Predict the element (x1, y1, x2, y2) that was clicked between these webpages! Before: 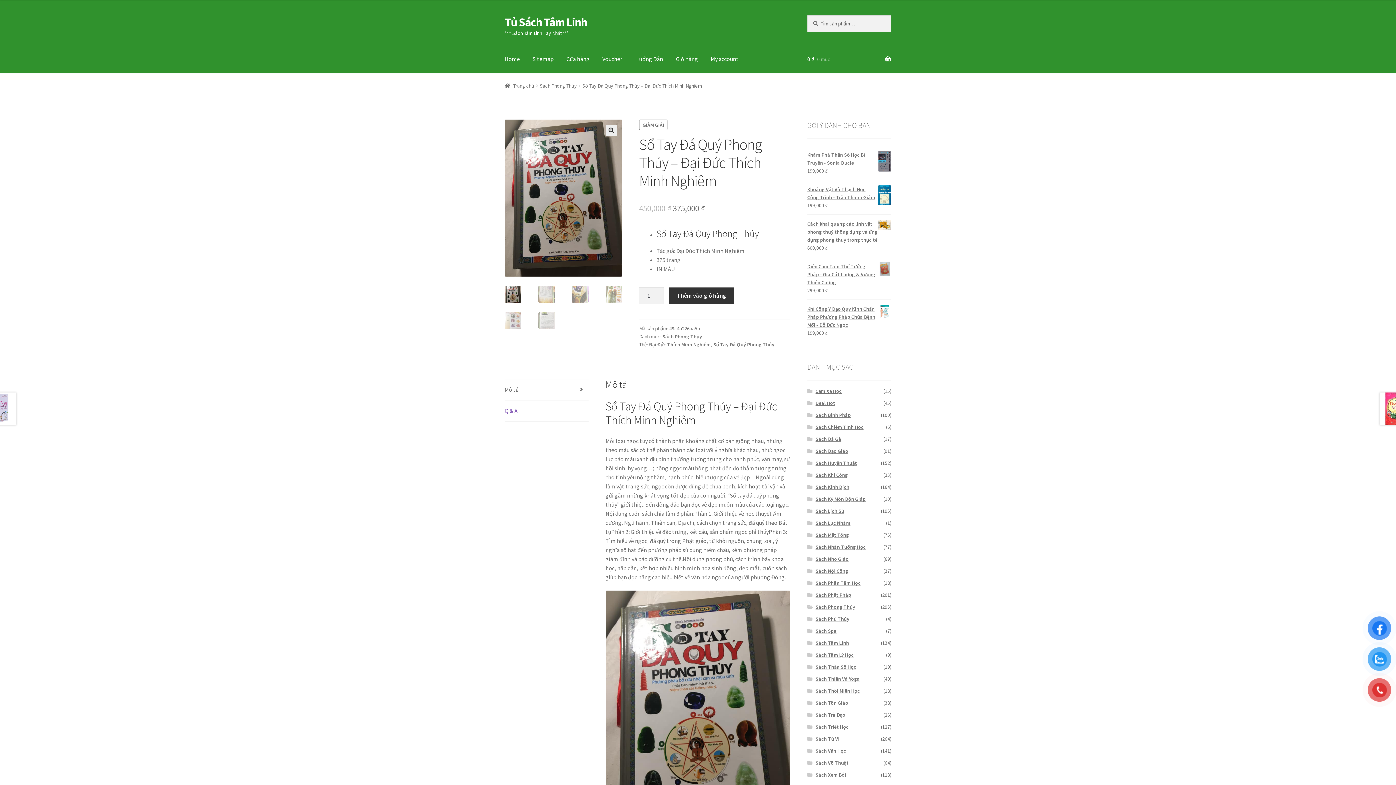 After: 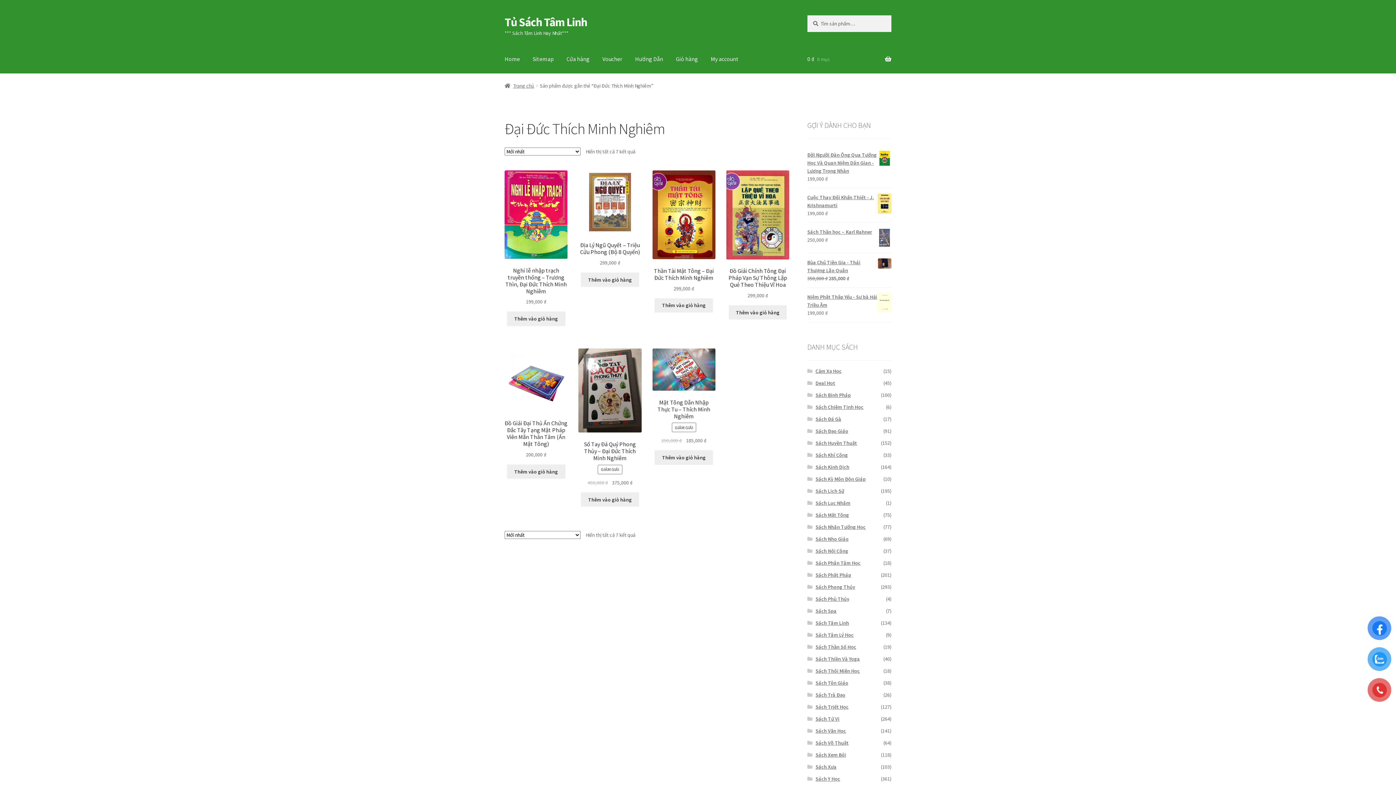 Action: label: Đại Đức Thích Minh Nghiêm bbox: (649, 341, 710, 347)